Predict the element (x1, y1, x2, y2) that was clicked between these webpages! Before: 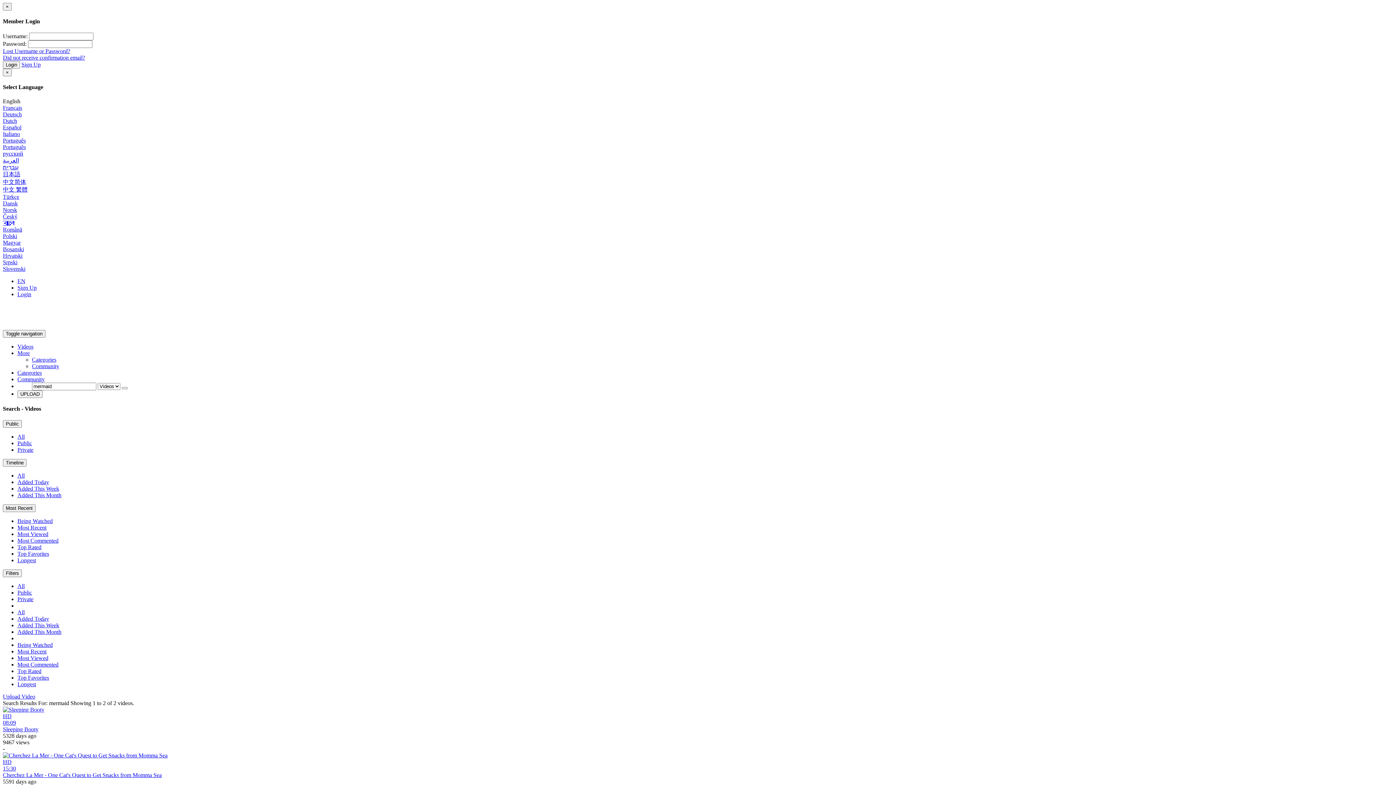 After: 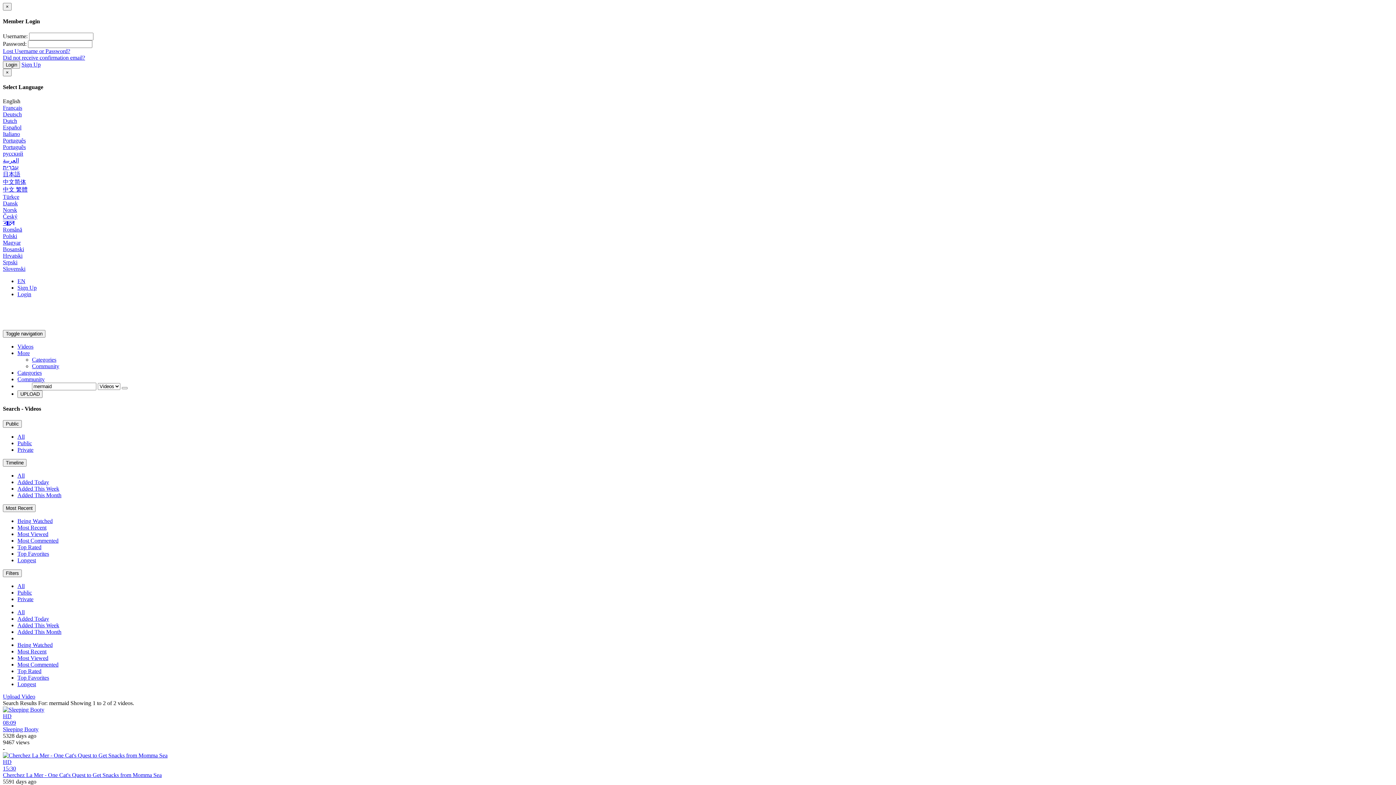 Action: label: Português bbox: (2, 144, 25, 150)